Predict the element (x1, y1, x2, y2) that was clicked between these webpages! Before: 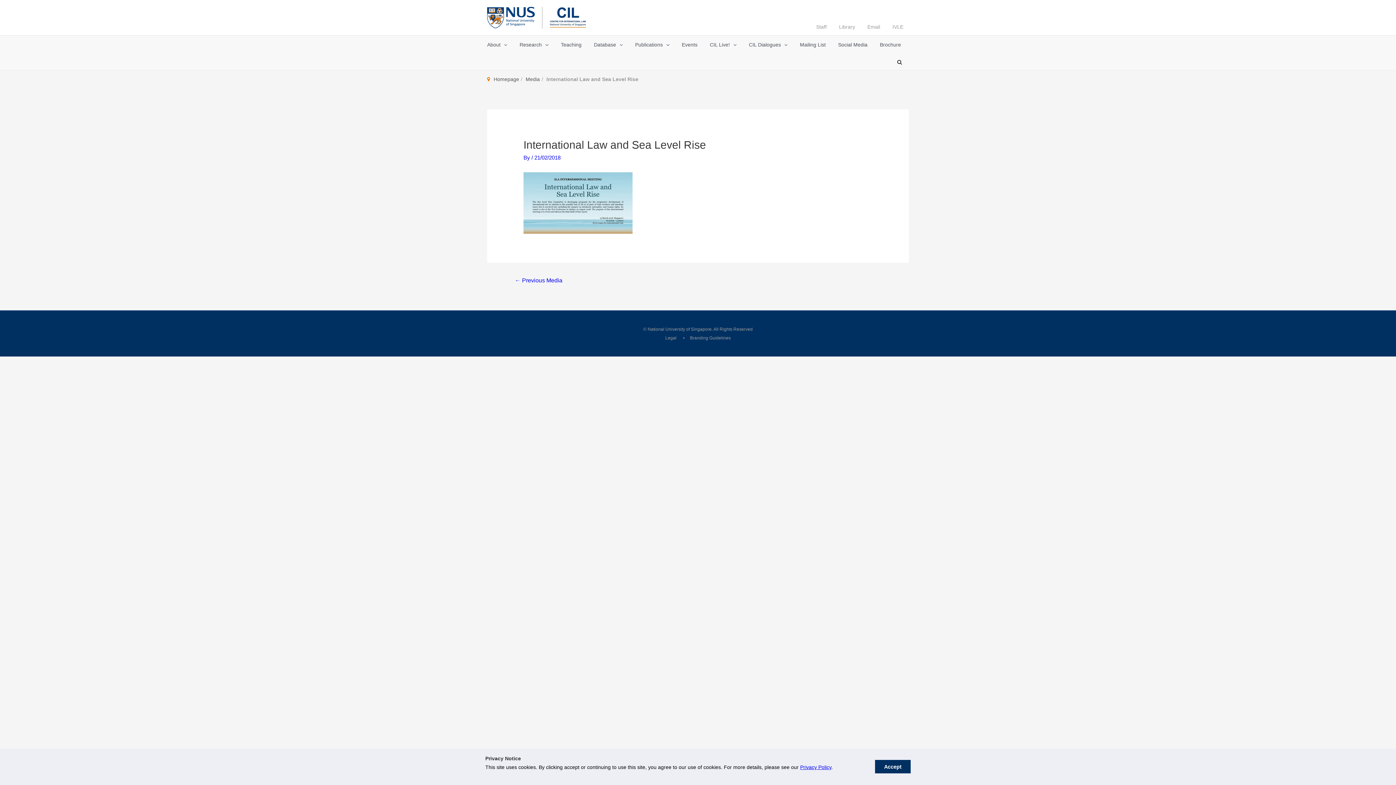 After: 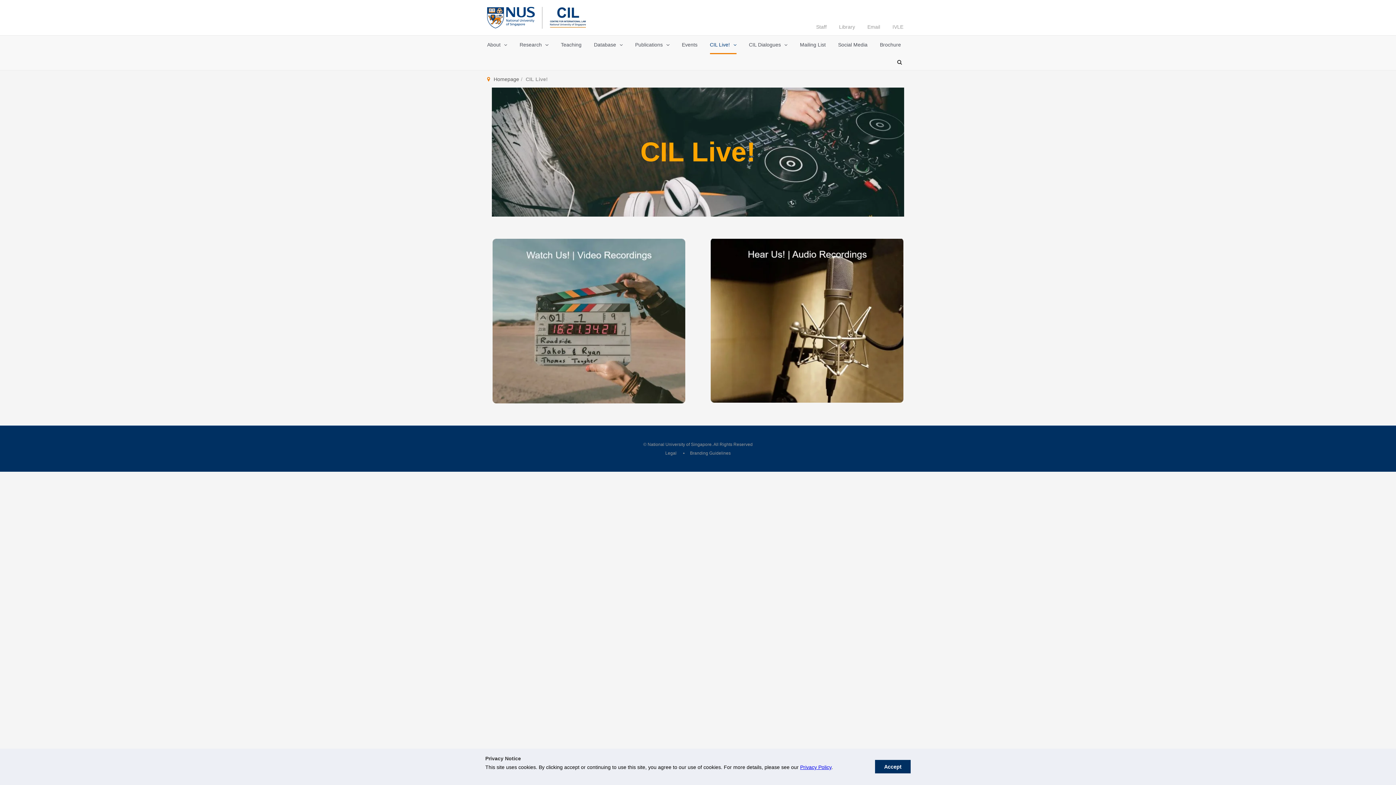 Action: bbox: (710, 35, 736, 54) label: CIL Live!